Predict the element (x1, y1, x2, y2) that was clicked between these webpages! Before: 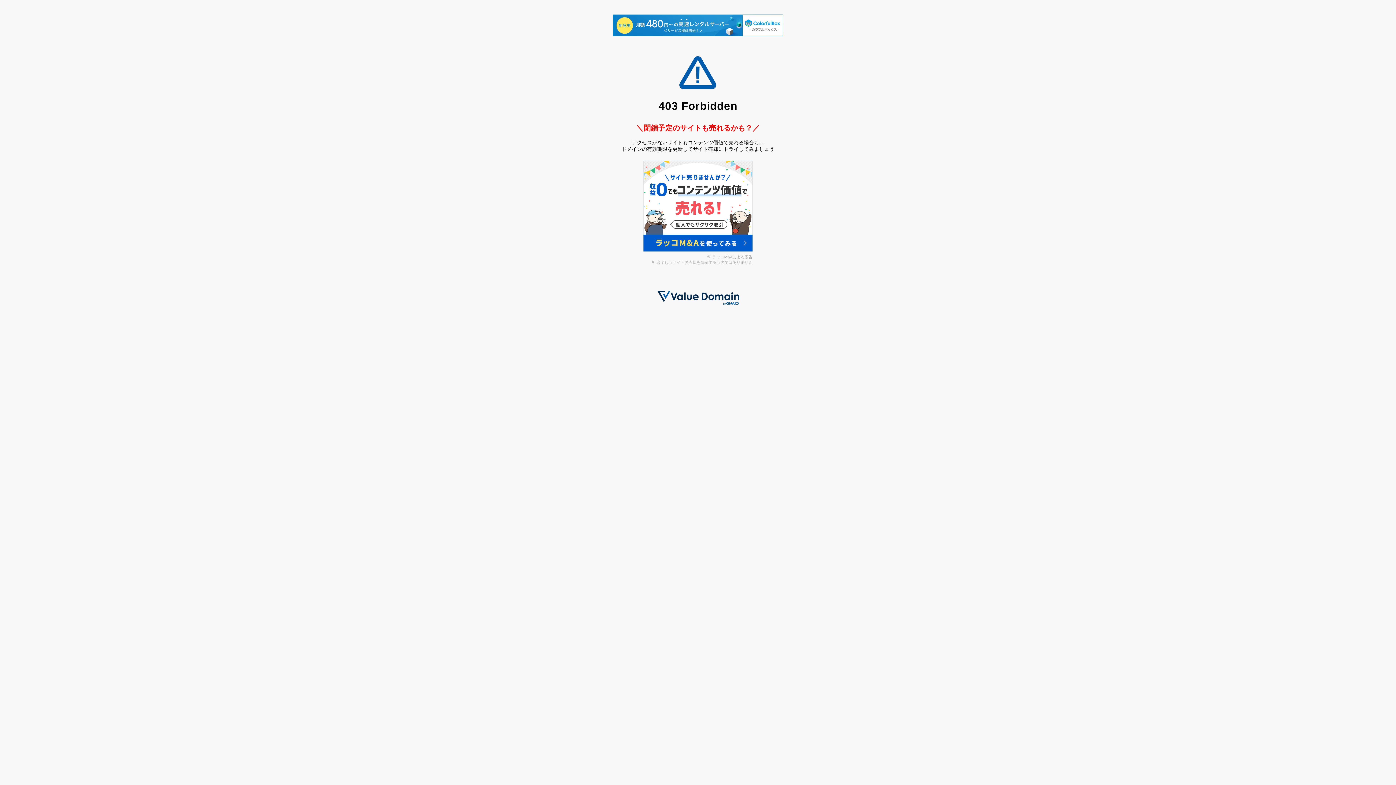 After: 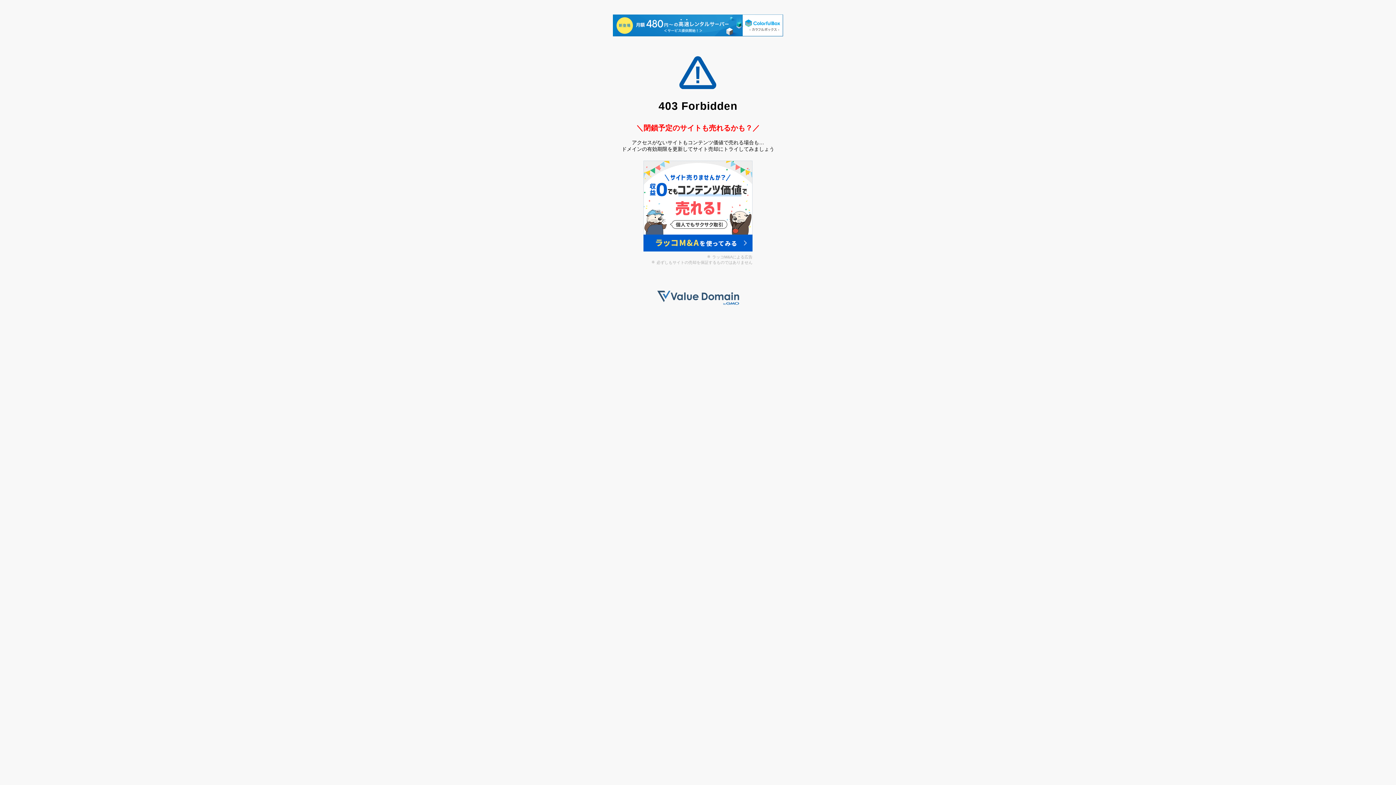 Action: bbox: (657, 300, 739, 306)